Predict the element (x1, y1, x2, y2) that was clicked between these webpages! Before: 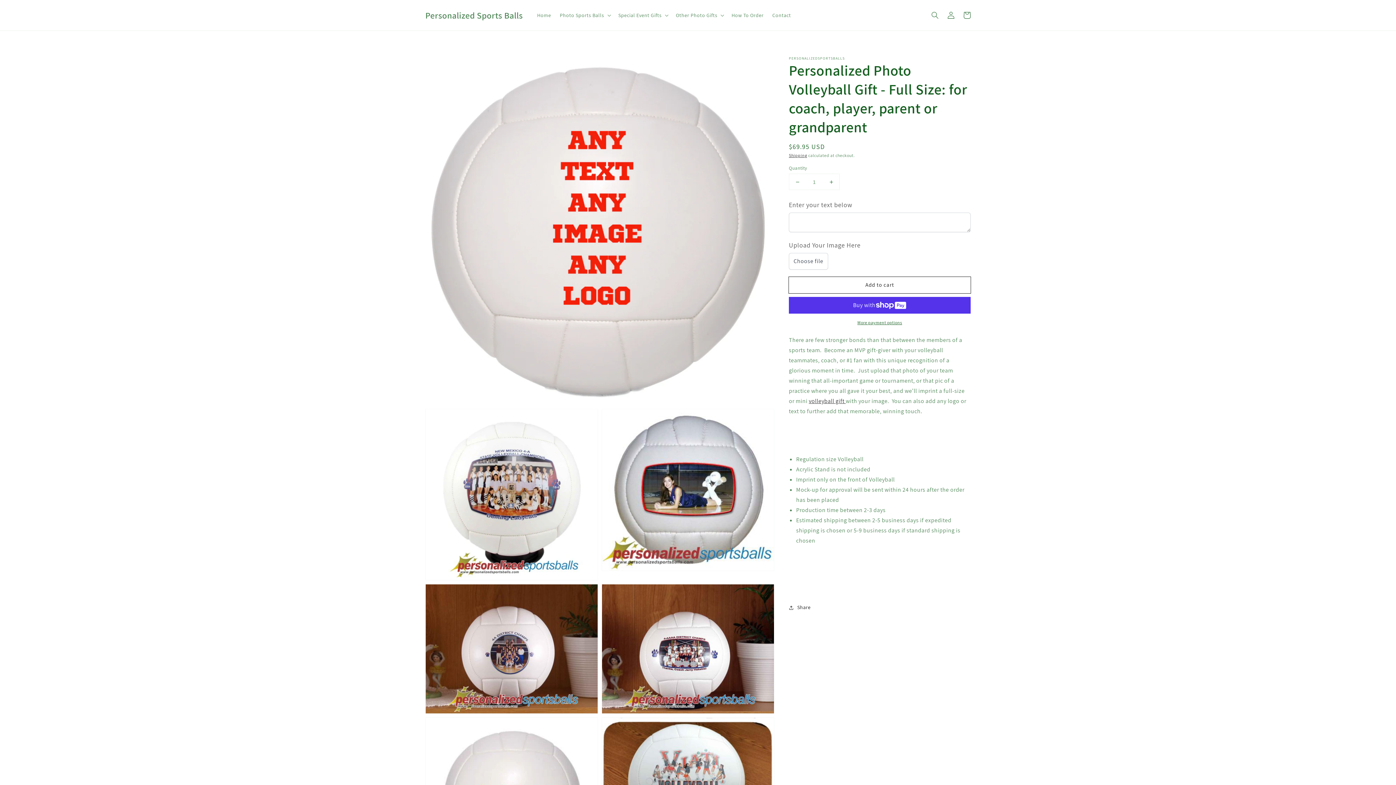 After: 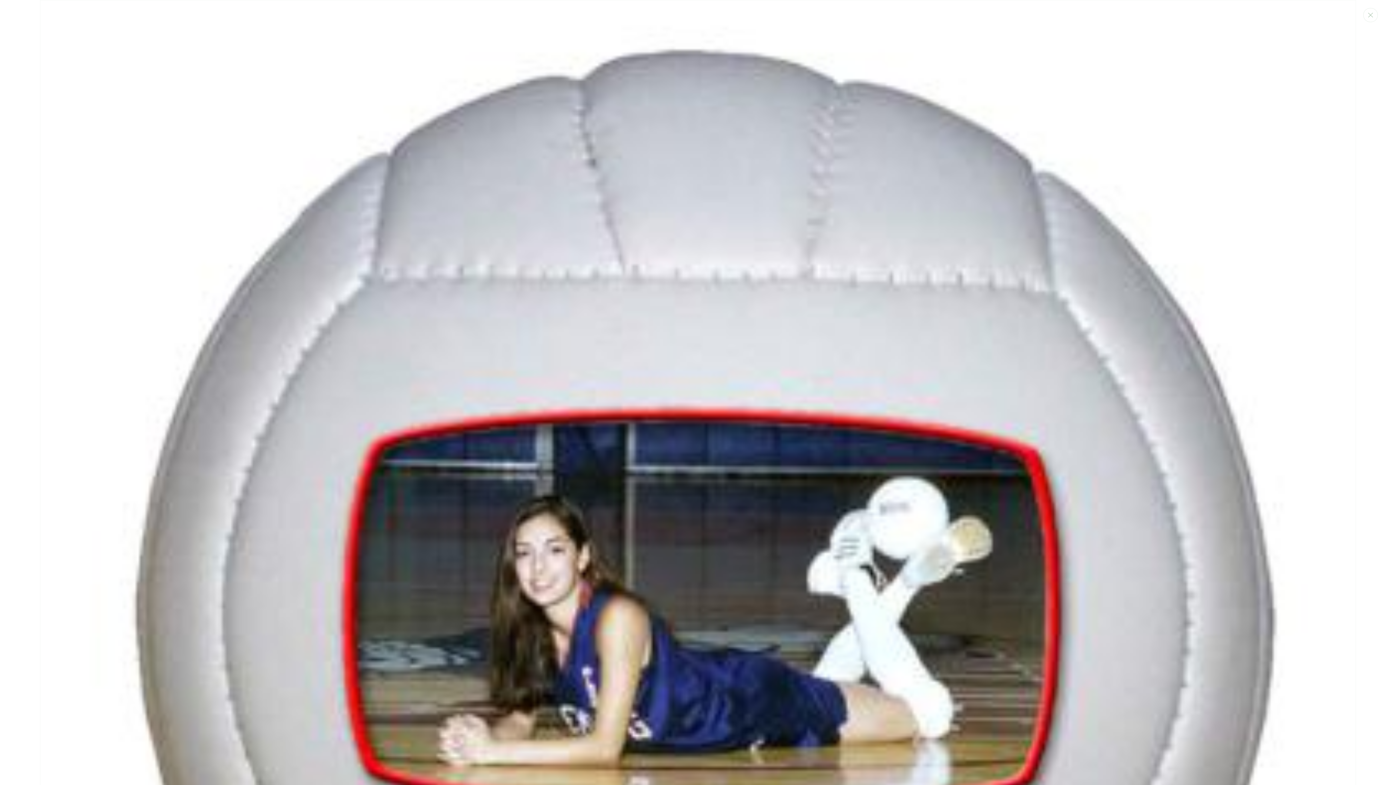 Action: bbox: (602, 409, 774, 571) label: Open media 3 in gallery view